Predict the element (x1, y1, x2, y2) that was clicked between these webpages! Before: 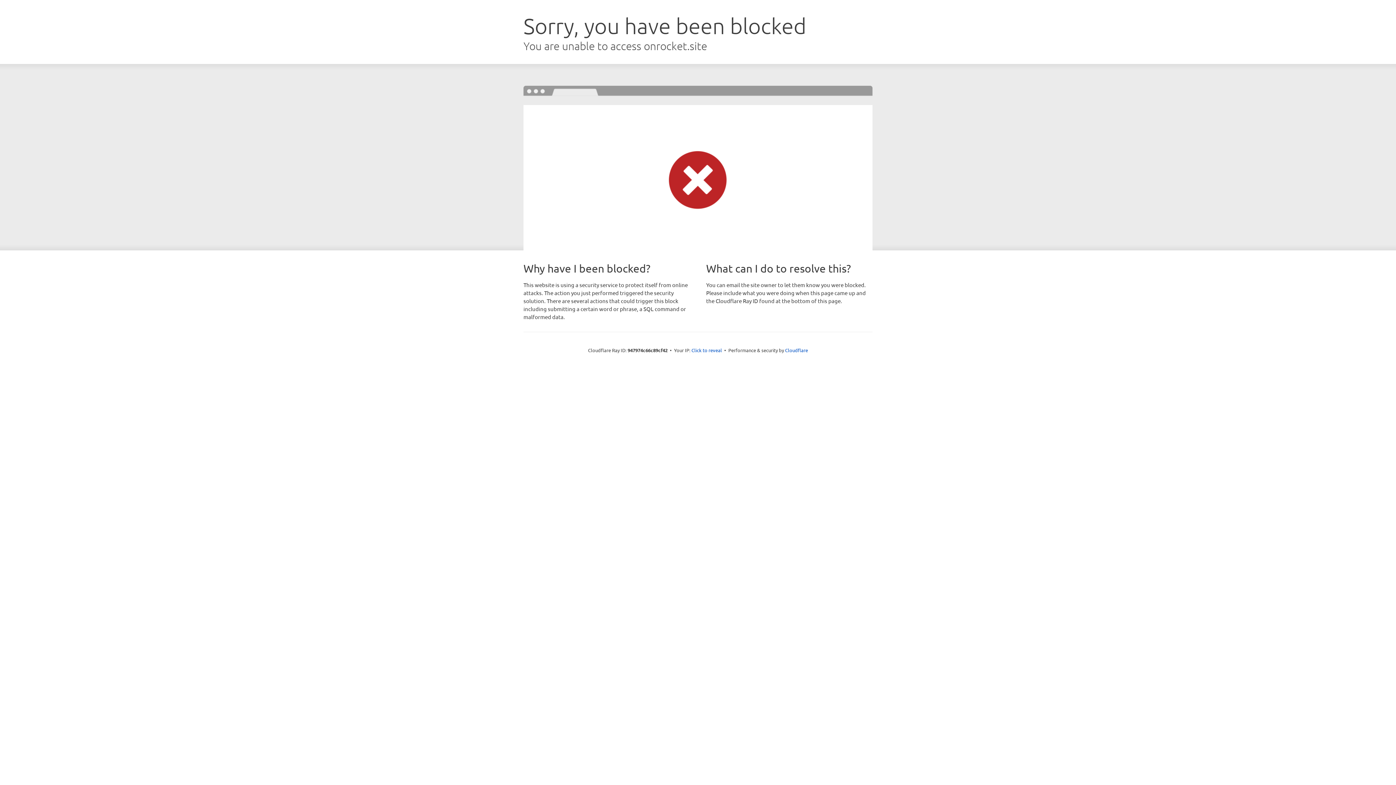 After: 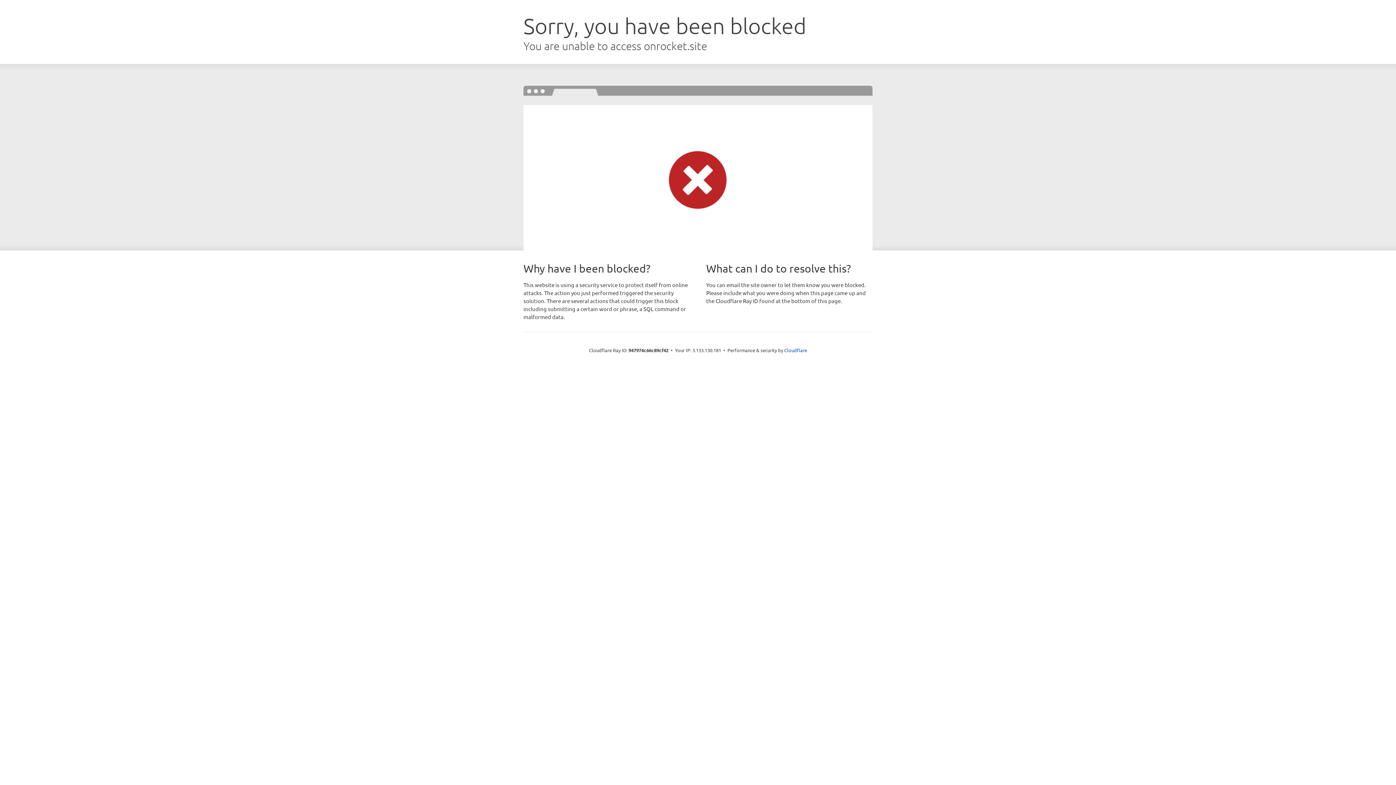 Action: bbox: (691, 346, 722, 353) label: Click to reveal